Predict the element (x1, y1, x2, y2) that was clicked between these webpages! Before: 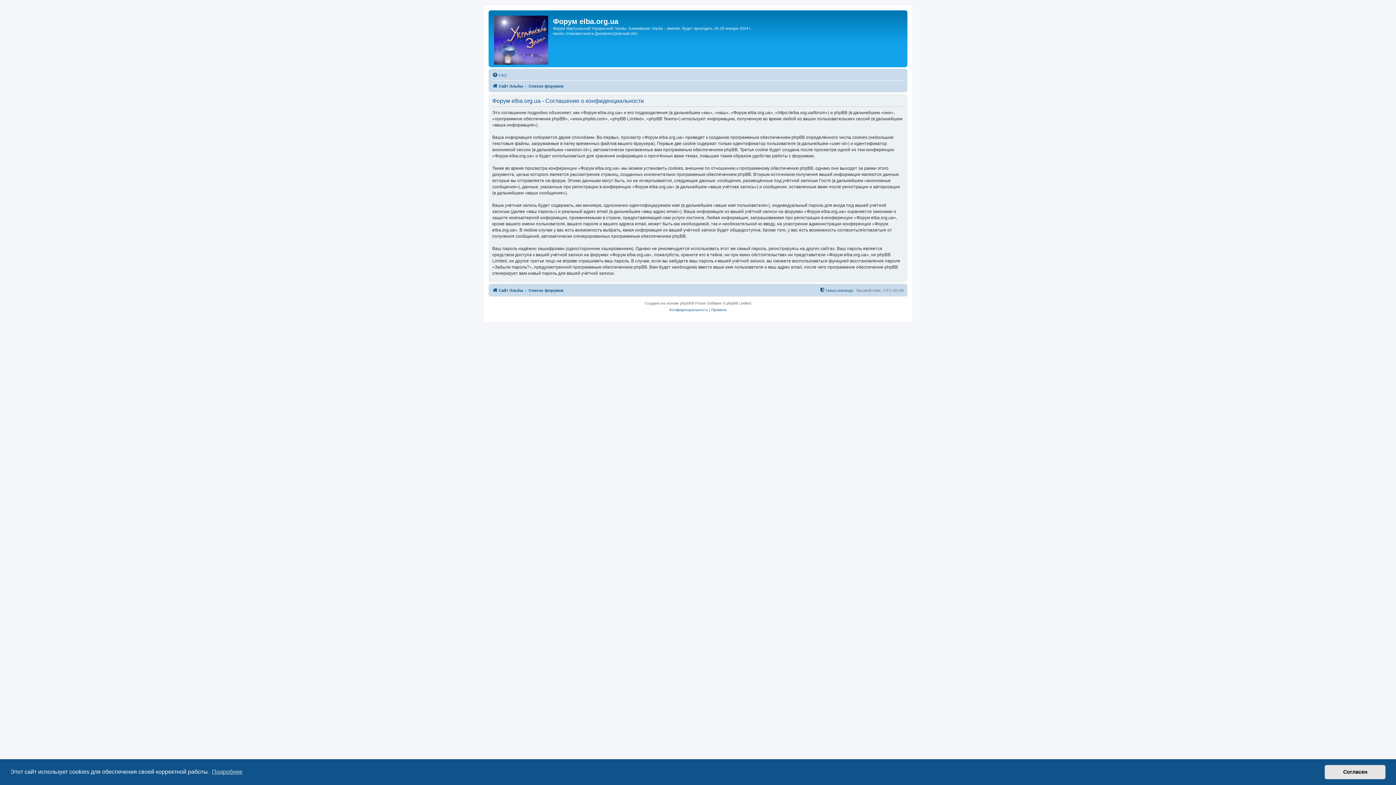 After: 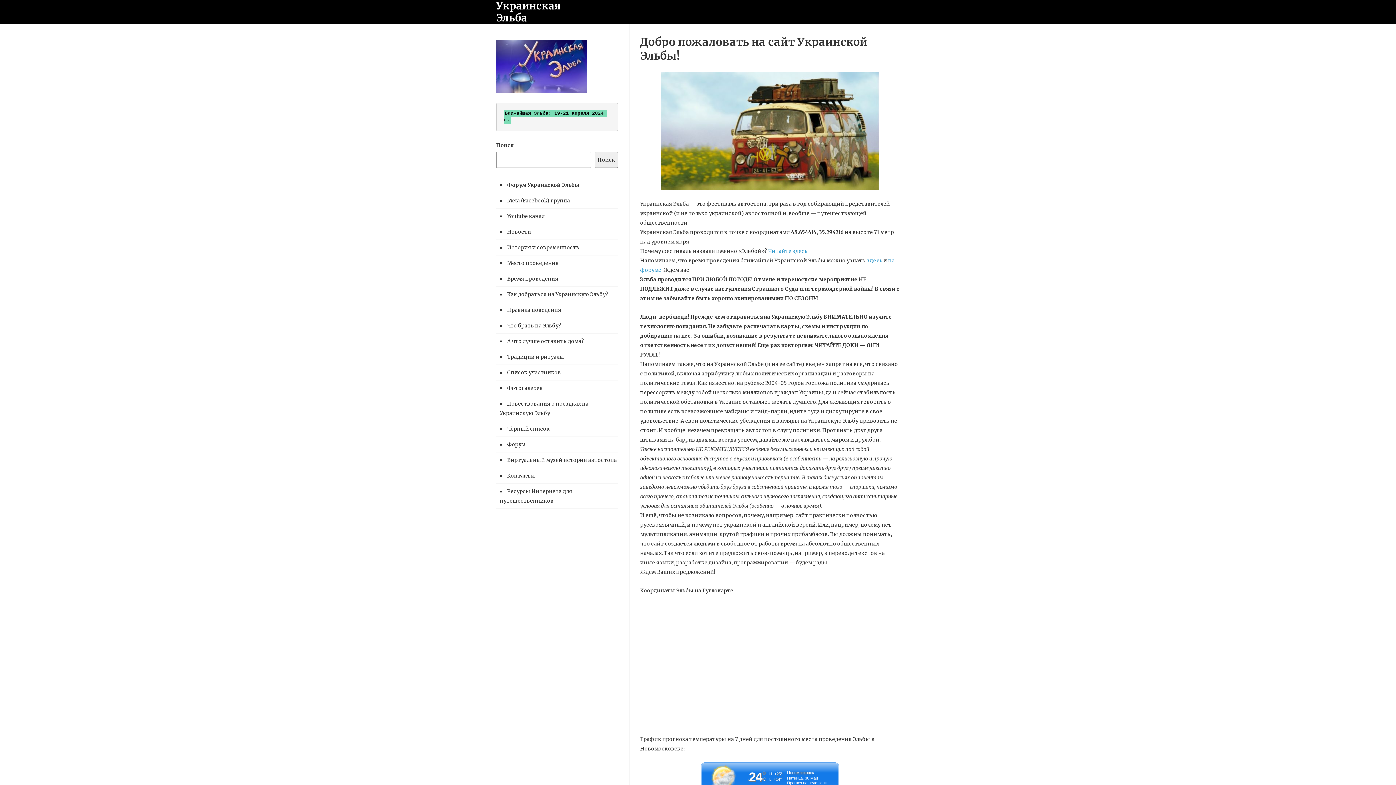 Action: bbox: (492, 286, 523, 294) label: Сайт Эльбы